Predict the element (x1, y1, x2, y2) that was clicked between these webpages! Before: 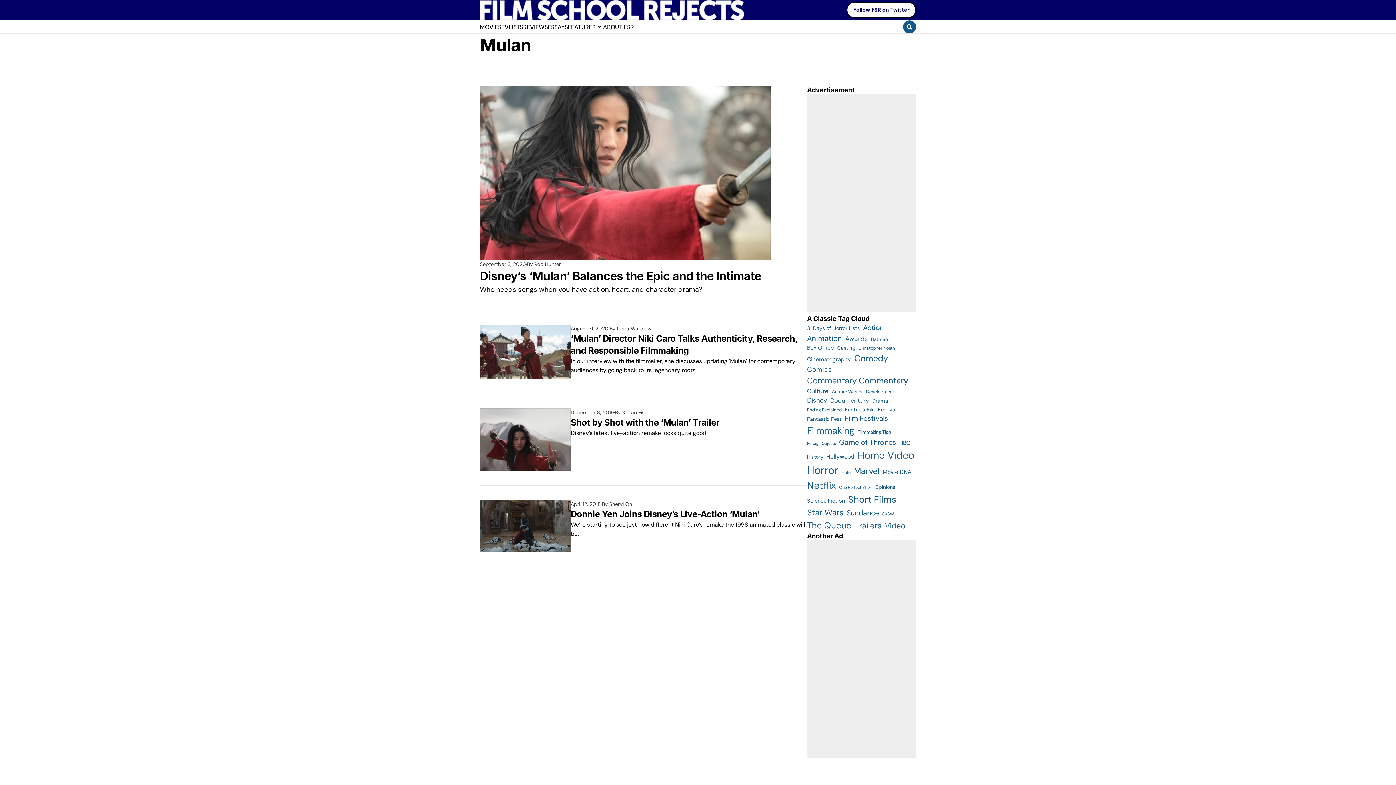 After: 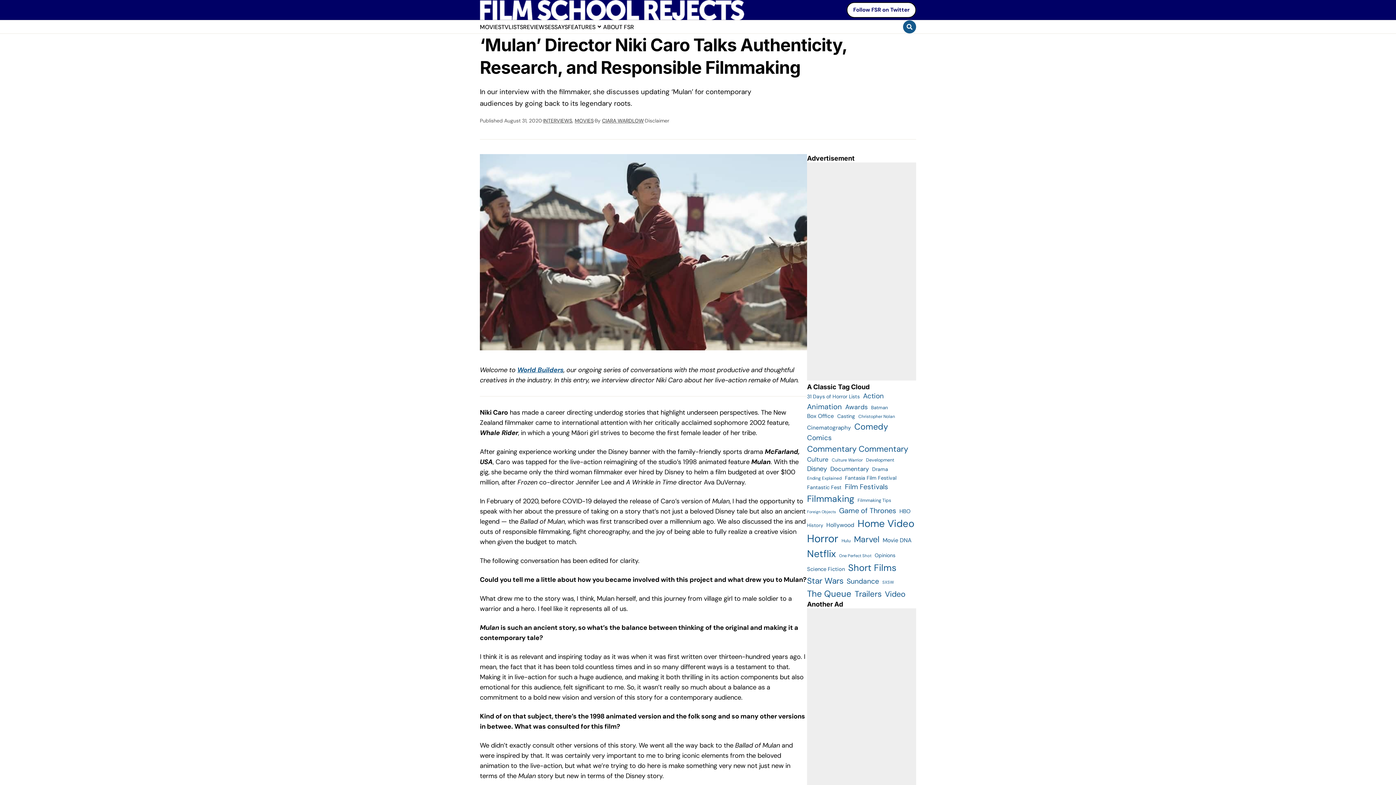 Action: bbox: (480, 370, 570, 378)